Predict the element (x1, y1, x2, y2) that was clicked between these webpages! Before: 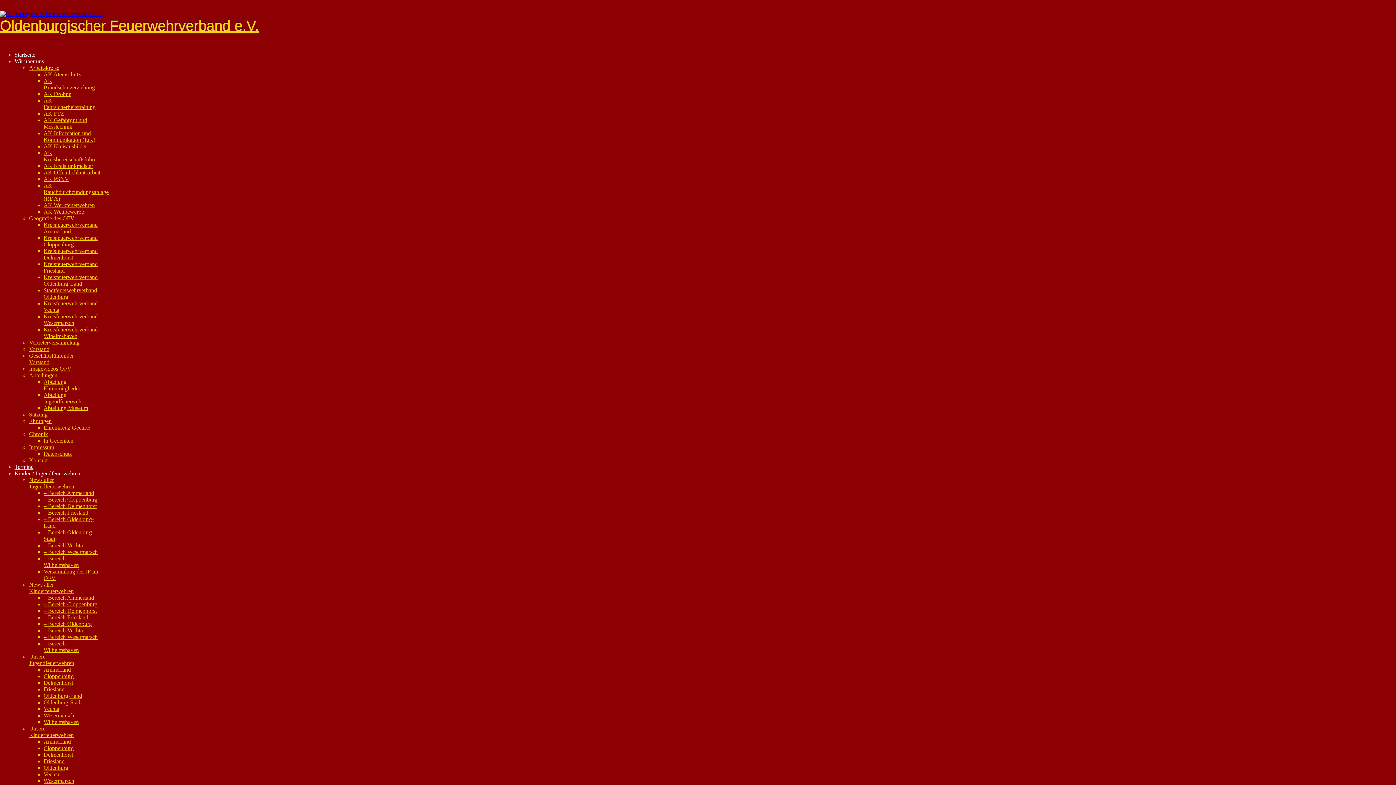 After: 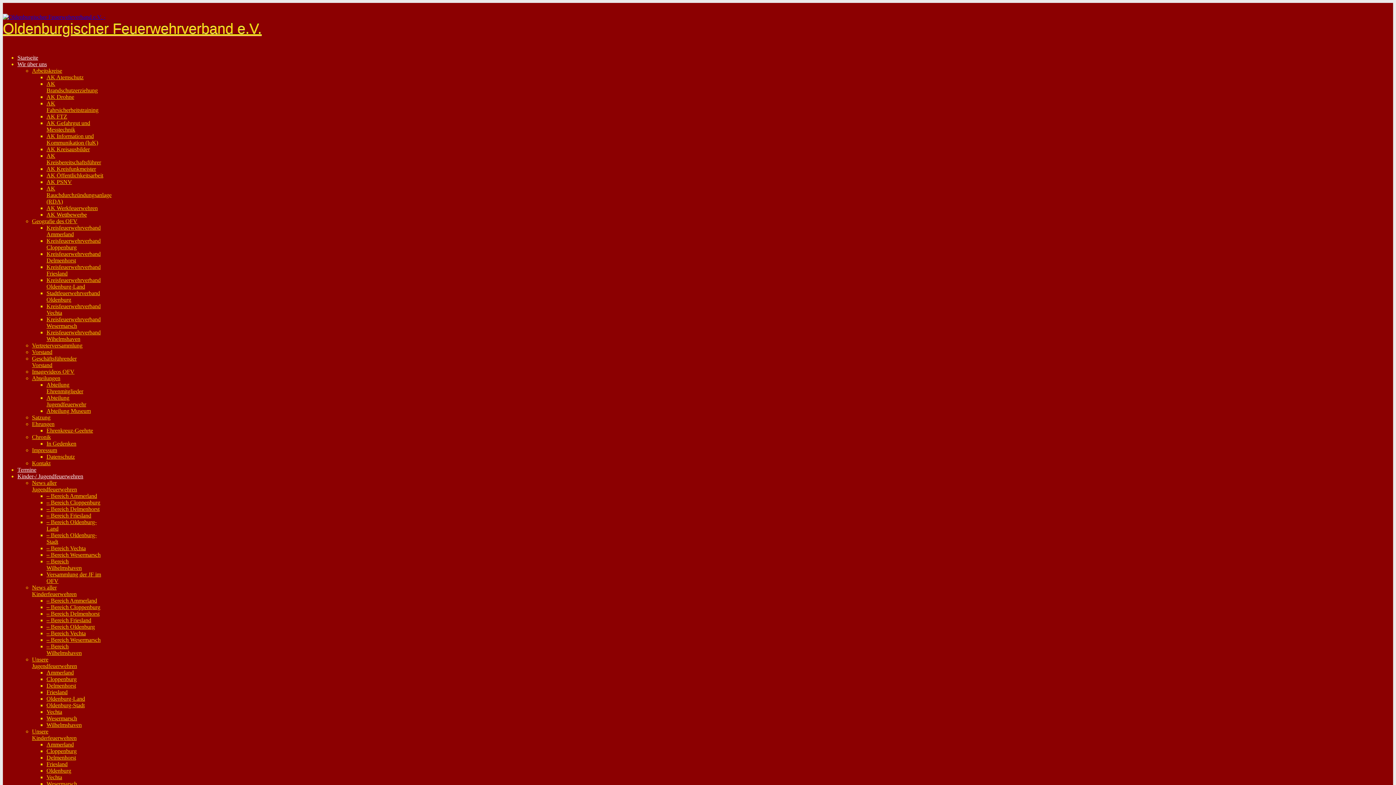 Action: bbox: (29, 418, 51, 424) label: Ehrungen